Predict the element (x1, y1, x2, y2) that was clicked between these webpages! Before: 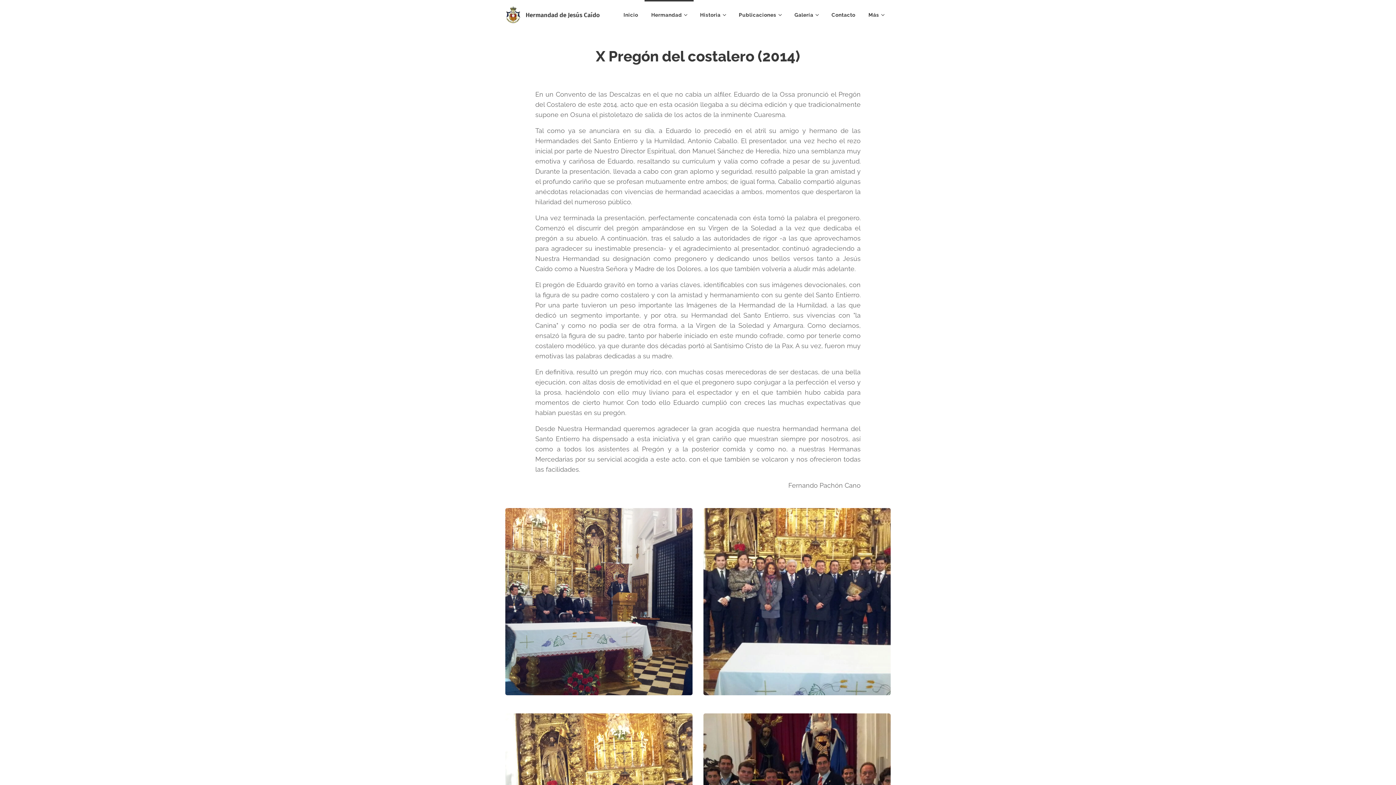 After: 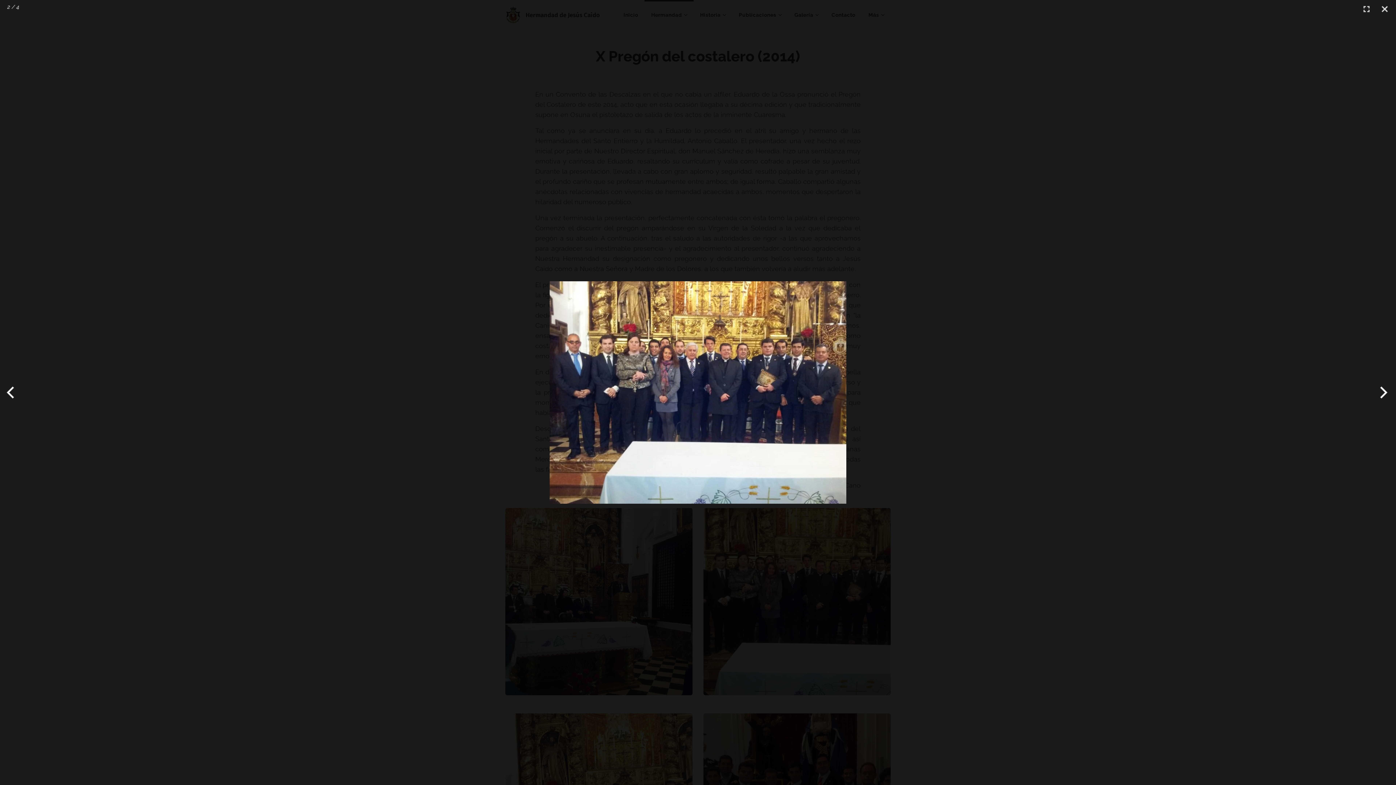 Action: bbox: (703, 508, 890, 695)